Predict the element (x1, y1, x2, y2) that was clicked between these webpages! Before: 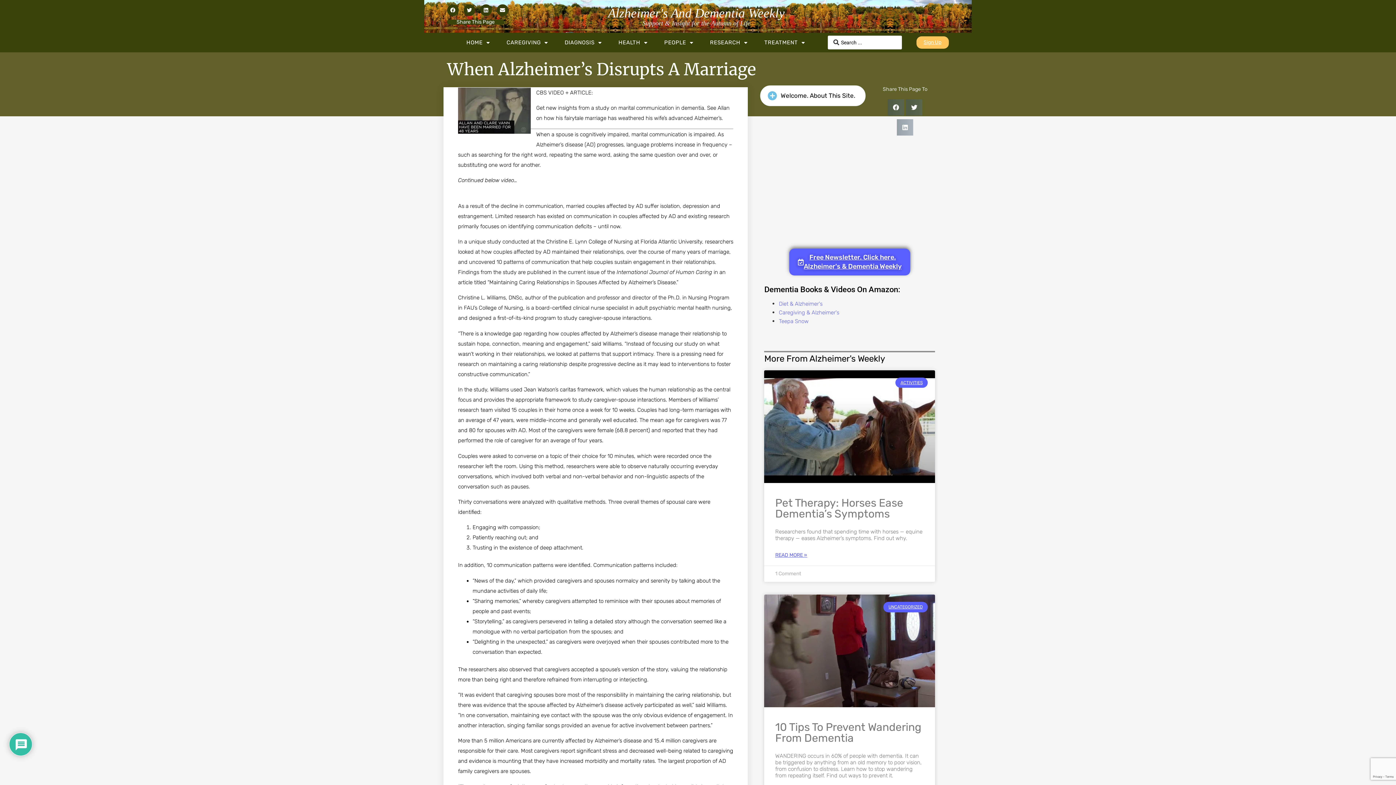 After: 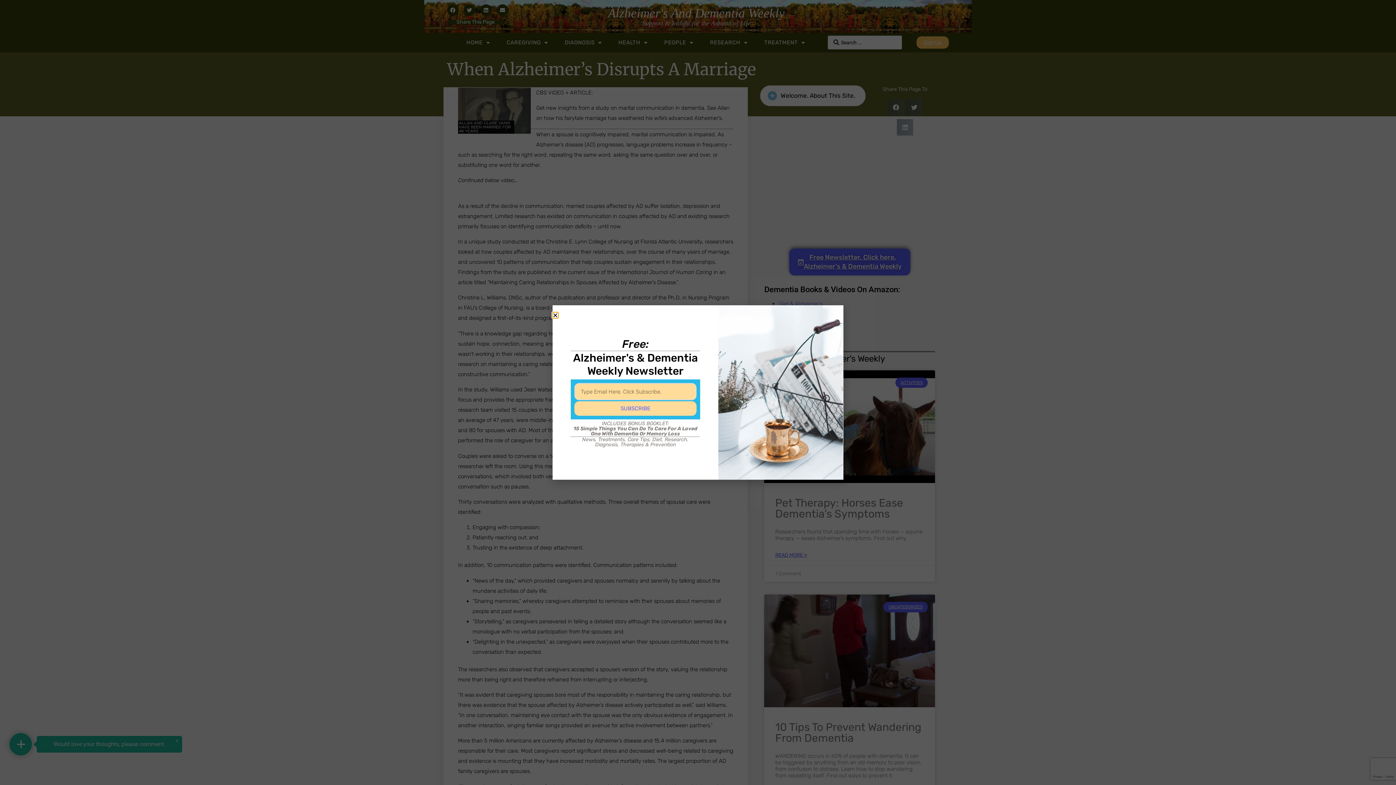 Action: label: Sign Up bbox: (916, 36, 948, 48)